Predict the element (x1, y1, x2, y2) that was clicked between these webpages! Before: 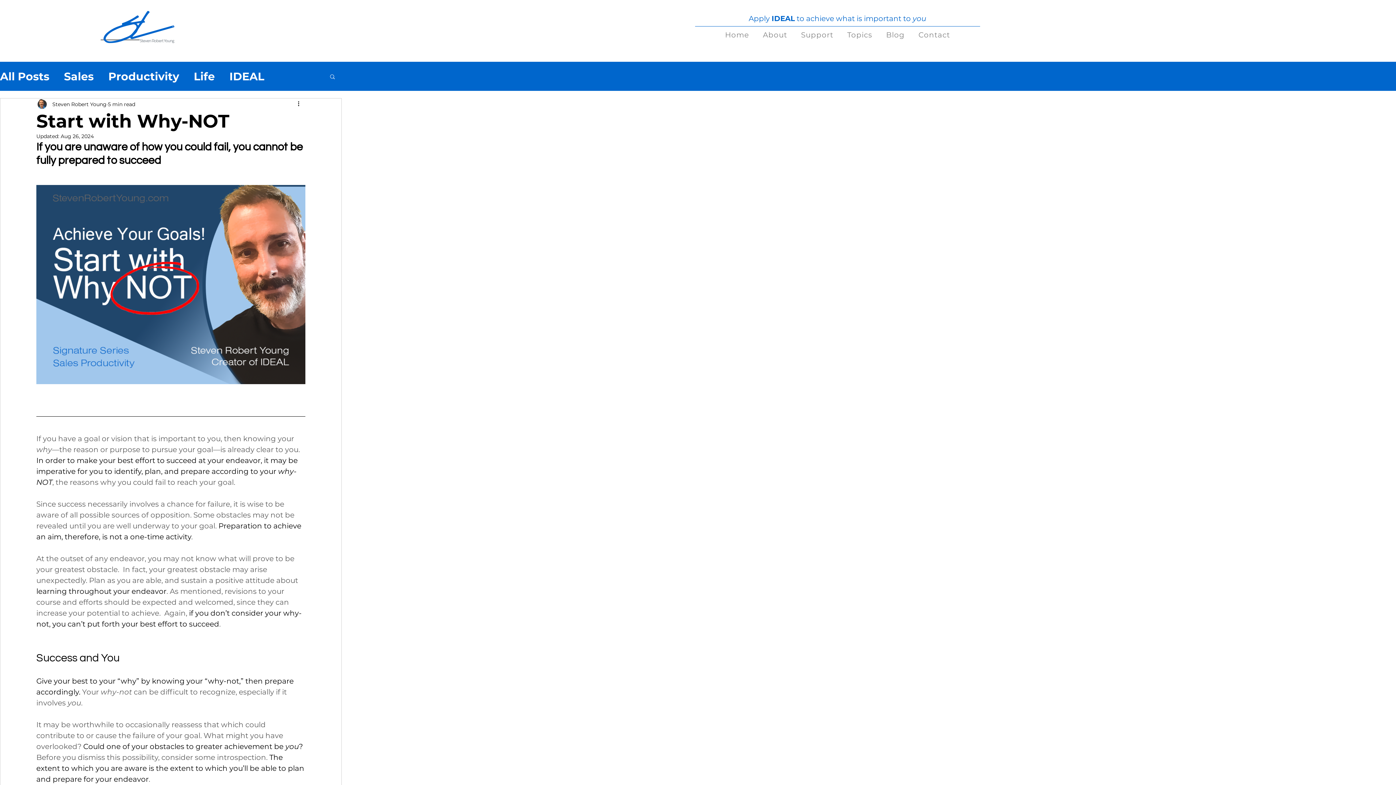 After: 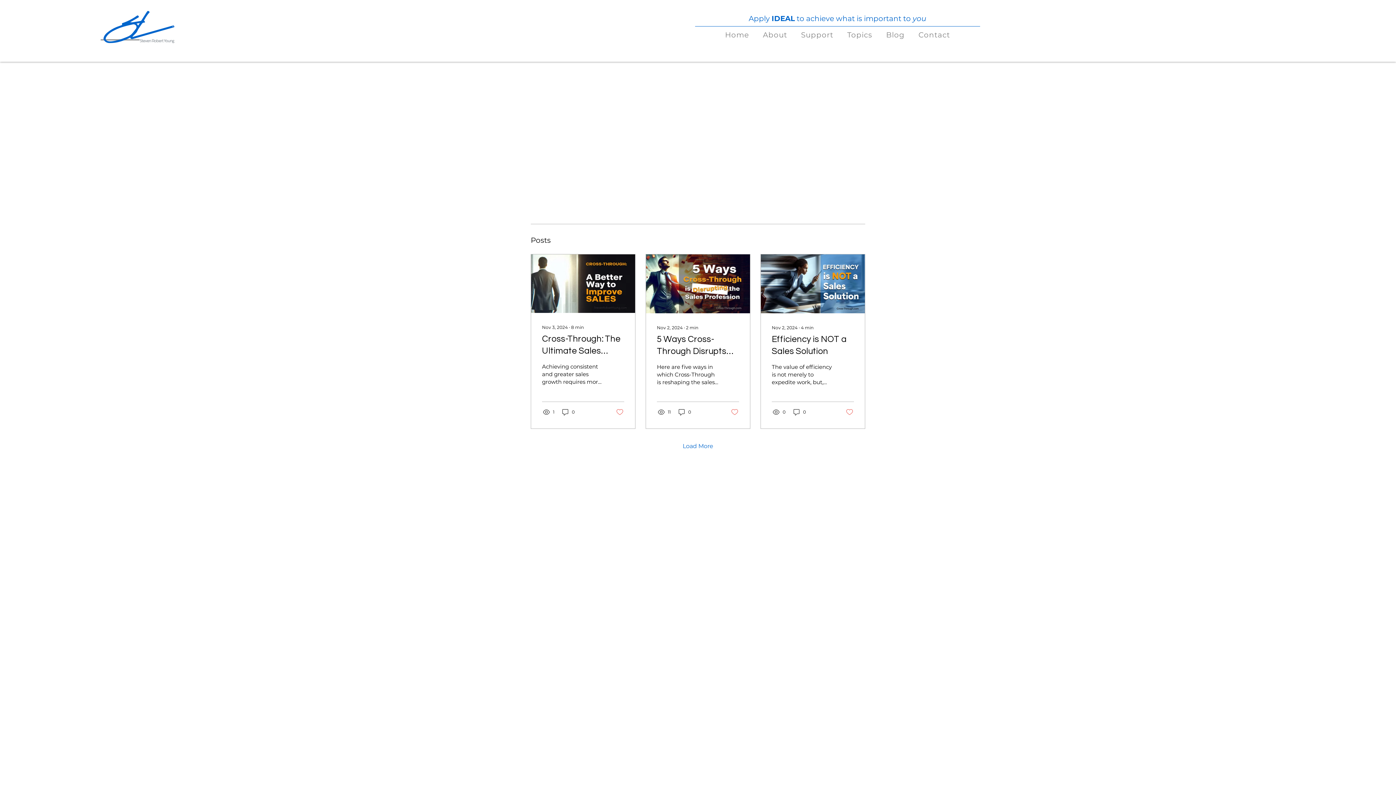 Action: bbox: (52, 100, 106, 108) label: Steven Robert Young